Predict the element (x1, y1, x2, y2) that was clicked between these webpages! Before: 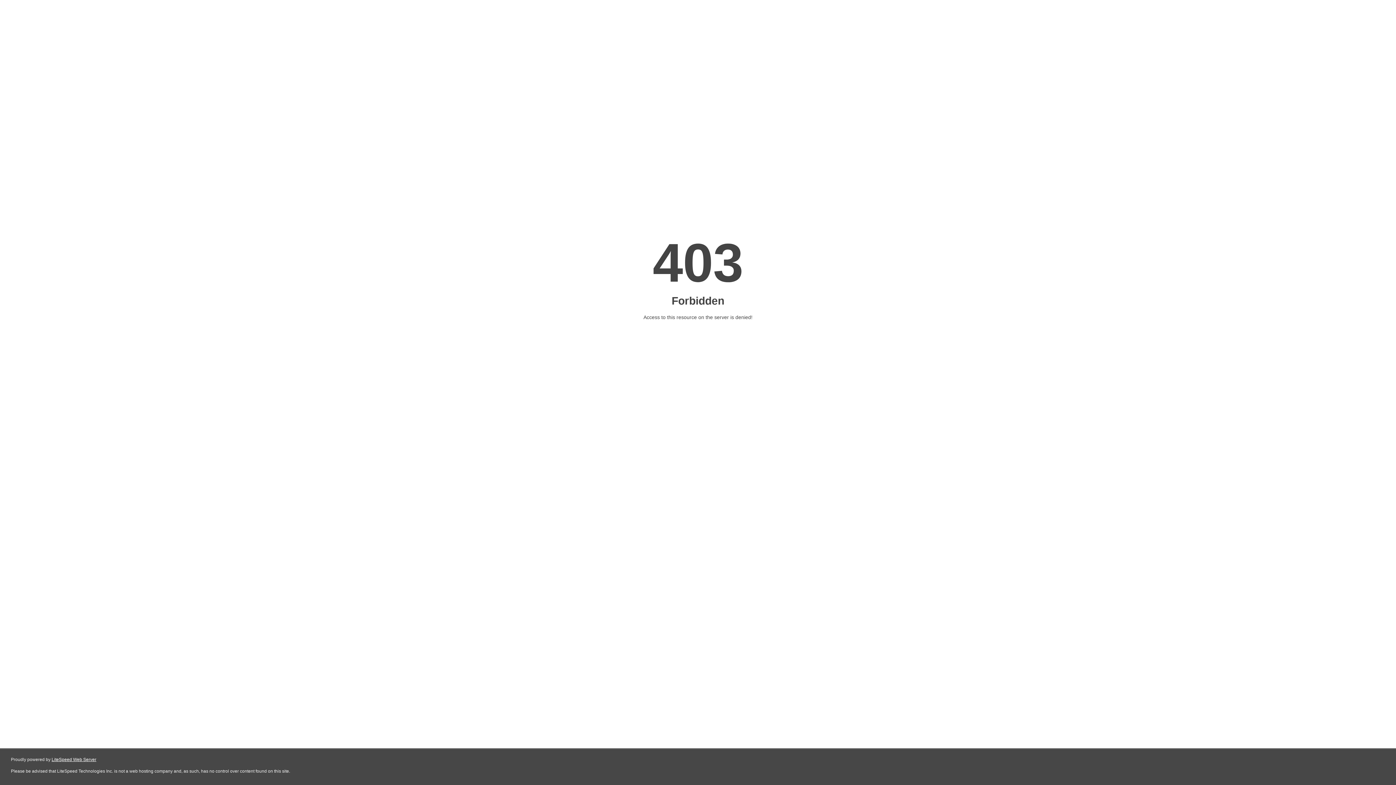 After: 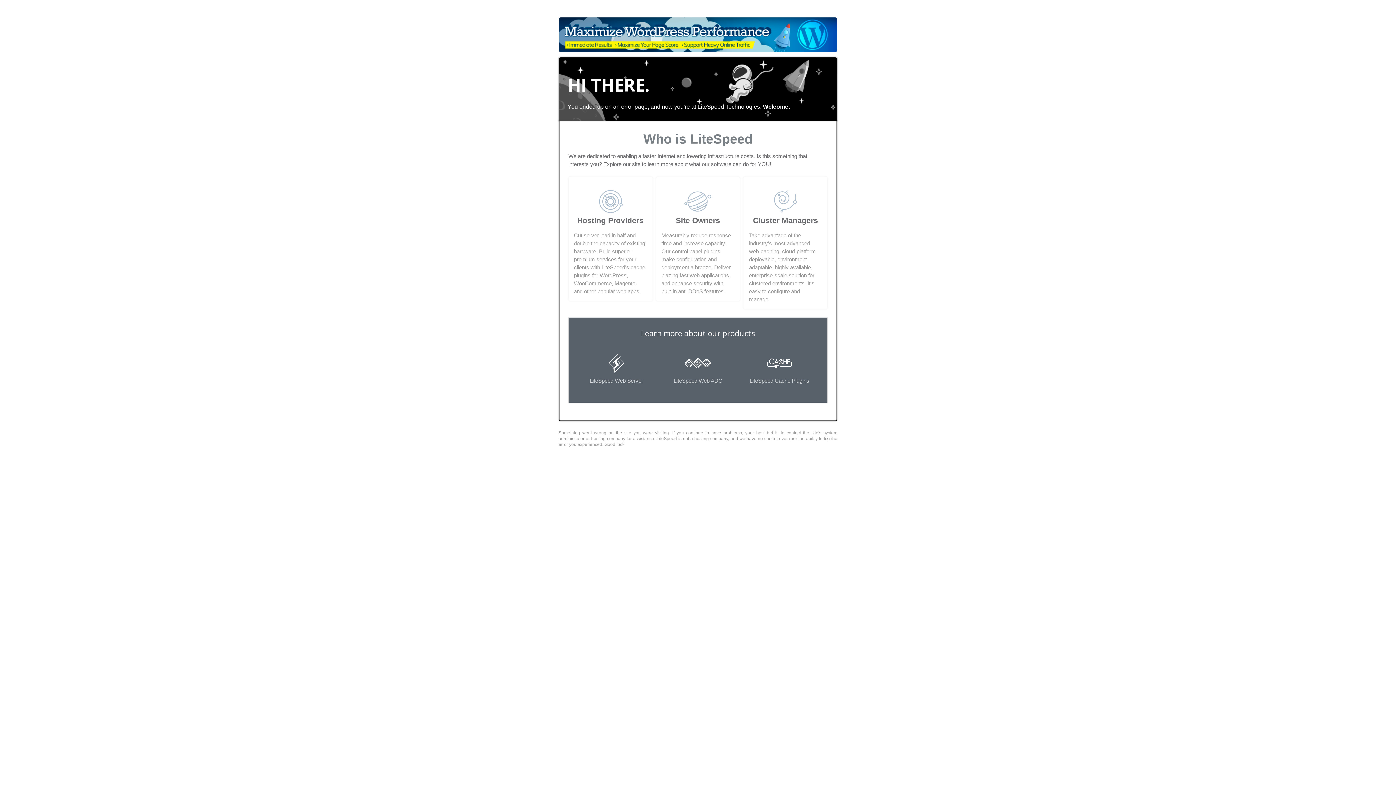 Action: label: LiteSpeed Web Server bbox: (51, 757, 96, 762)